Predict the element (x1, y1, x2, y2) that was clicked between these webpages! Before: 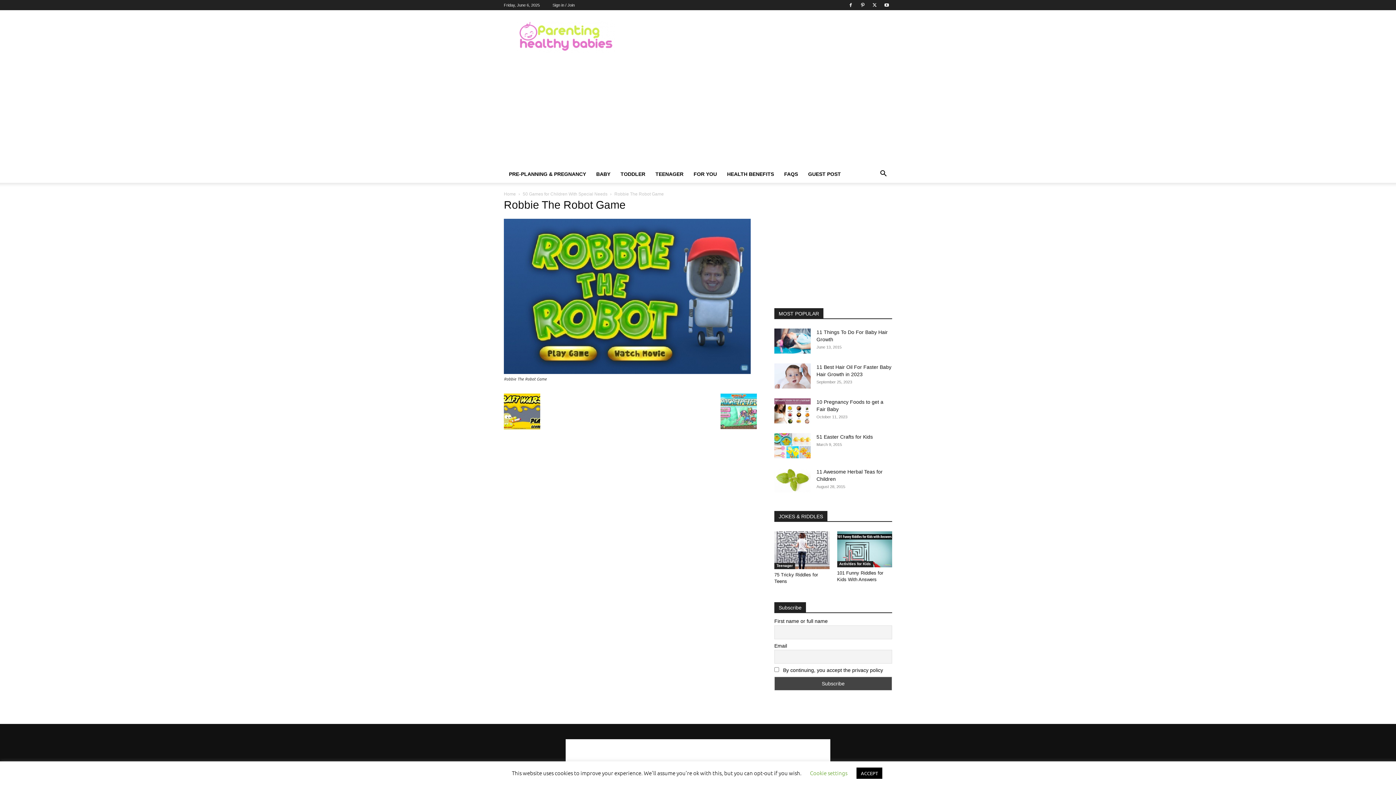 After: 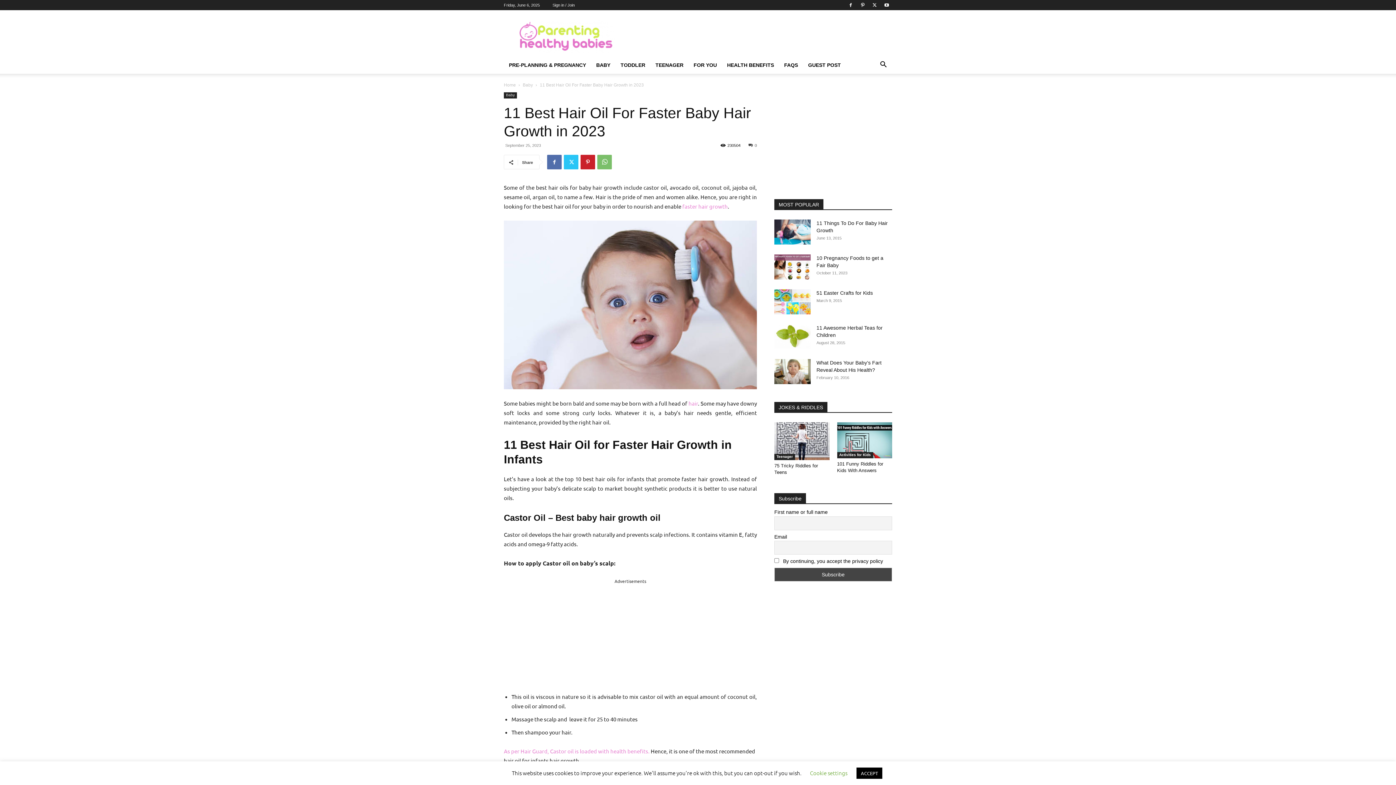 Action: bbox: (774, 363, 810, 388)